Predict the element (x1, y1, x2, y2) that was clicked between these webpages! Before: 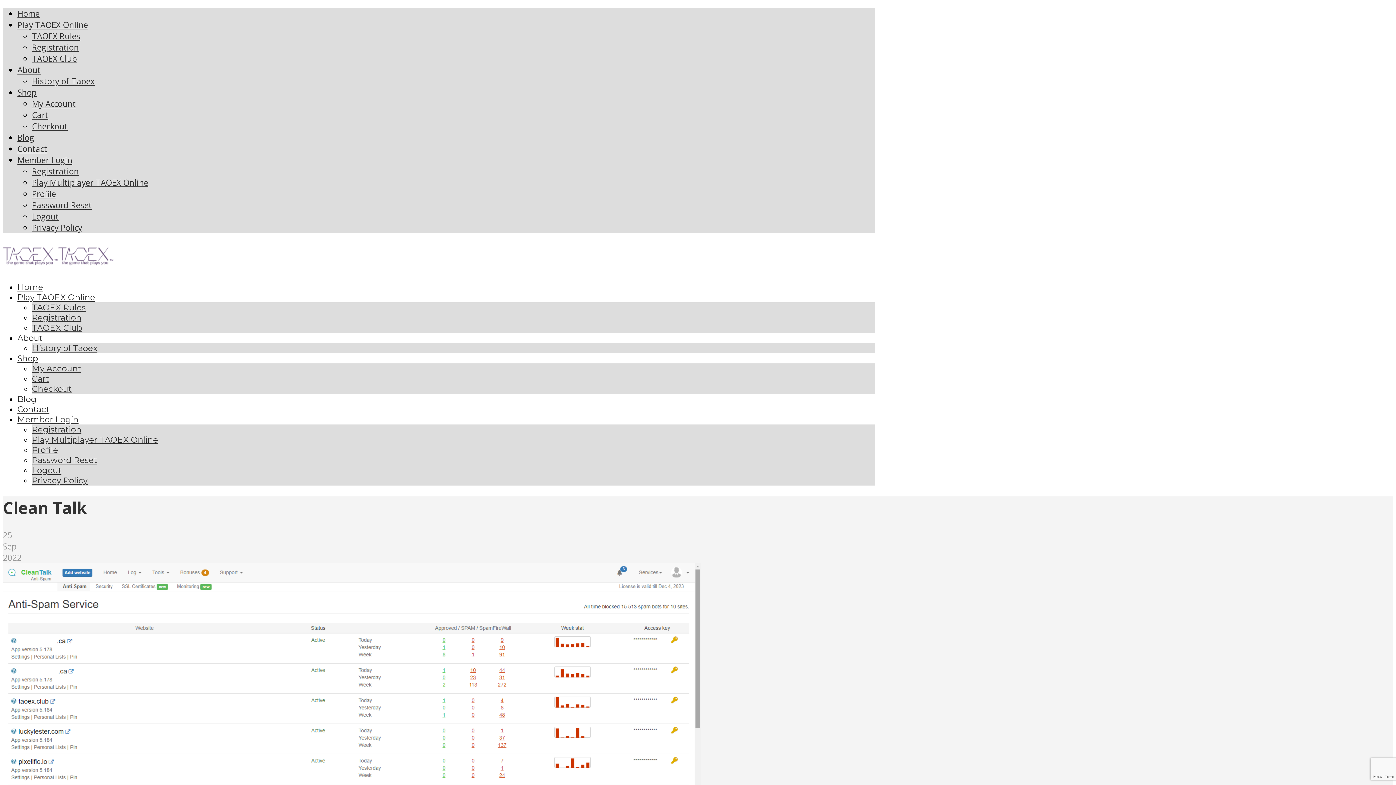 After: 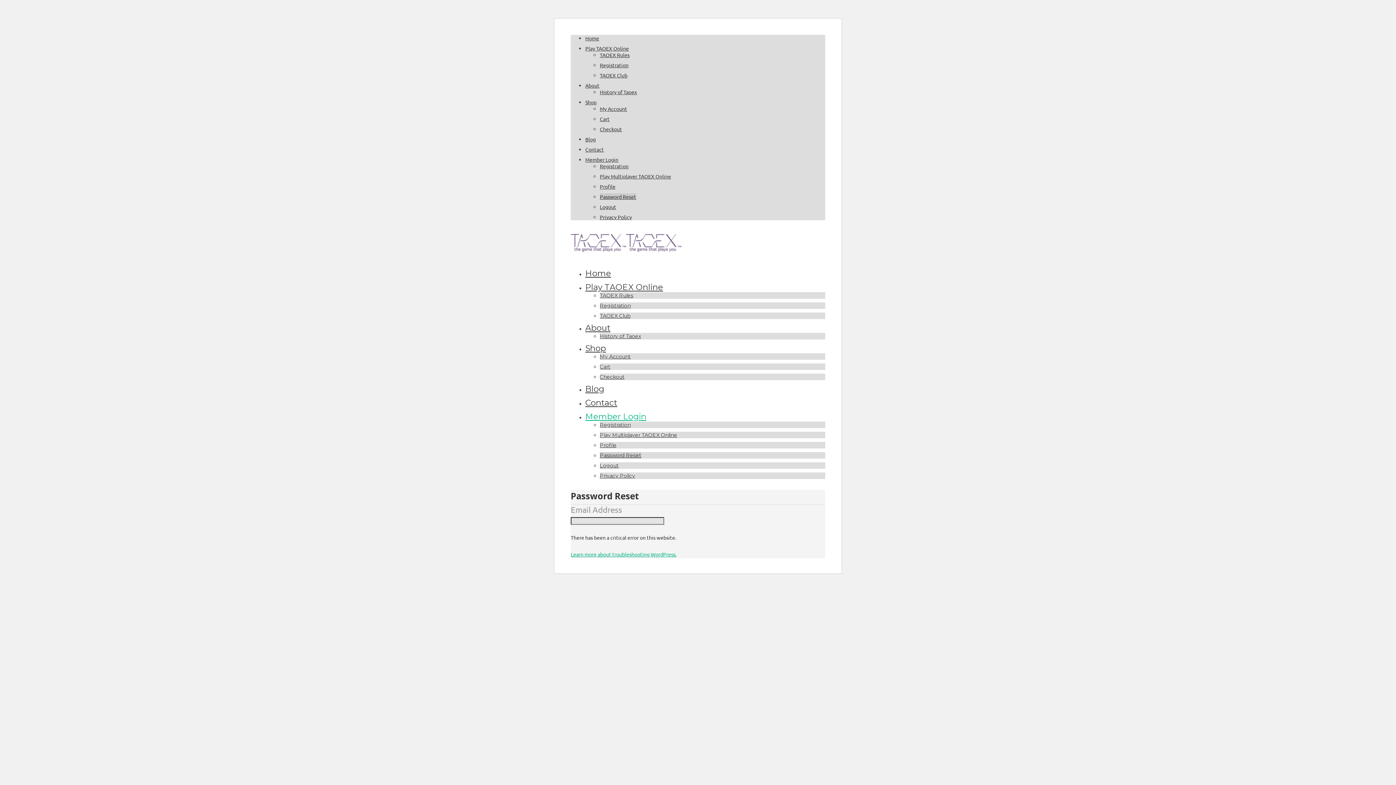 Action: bbox: (32, 199, 92, 211) label: Password Reset